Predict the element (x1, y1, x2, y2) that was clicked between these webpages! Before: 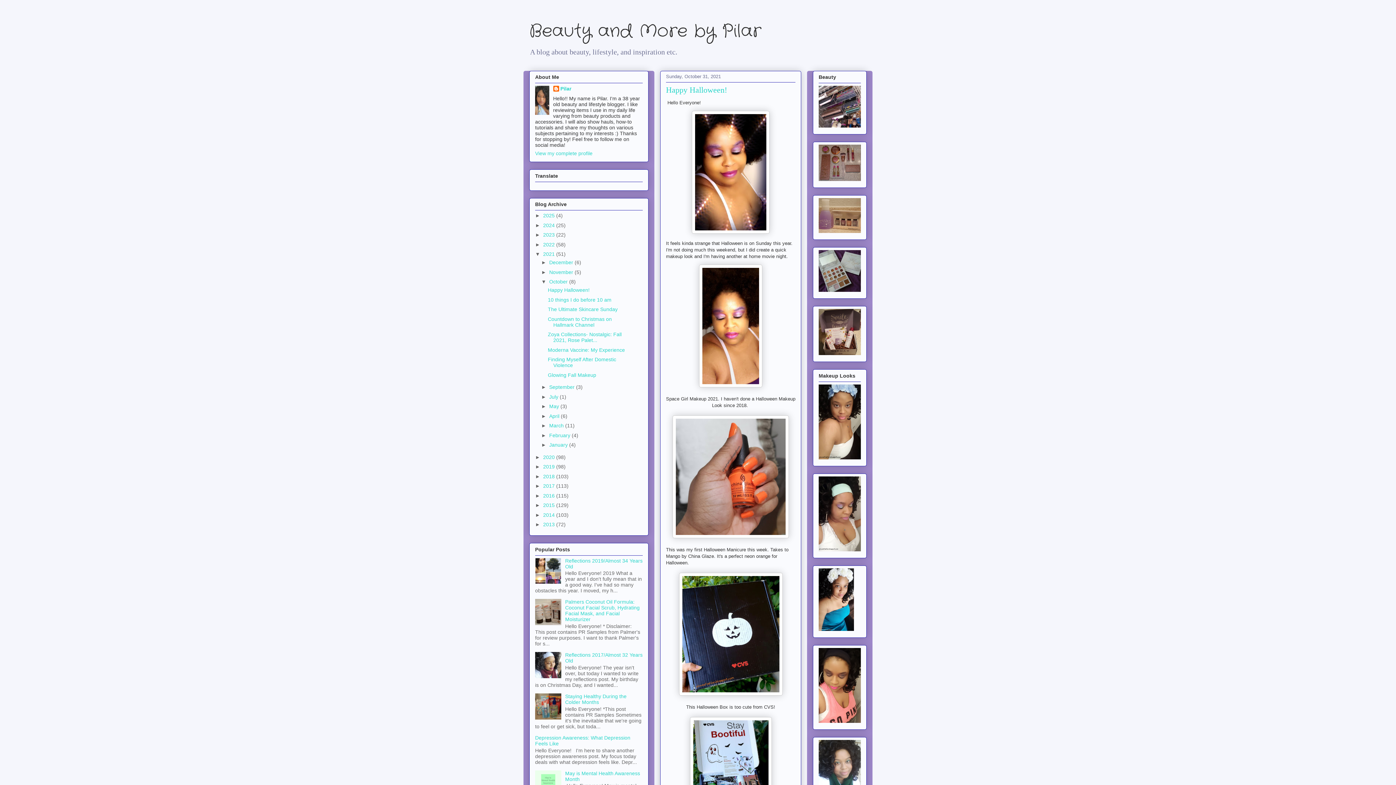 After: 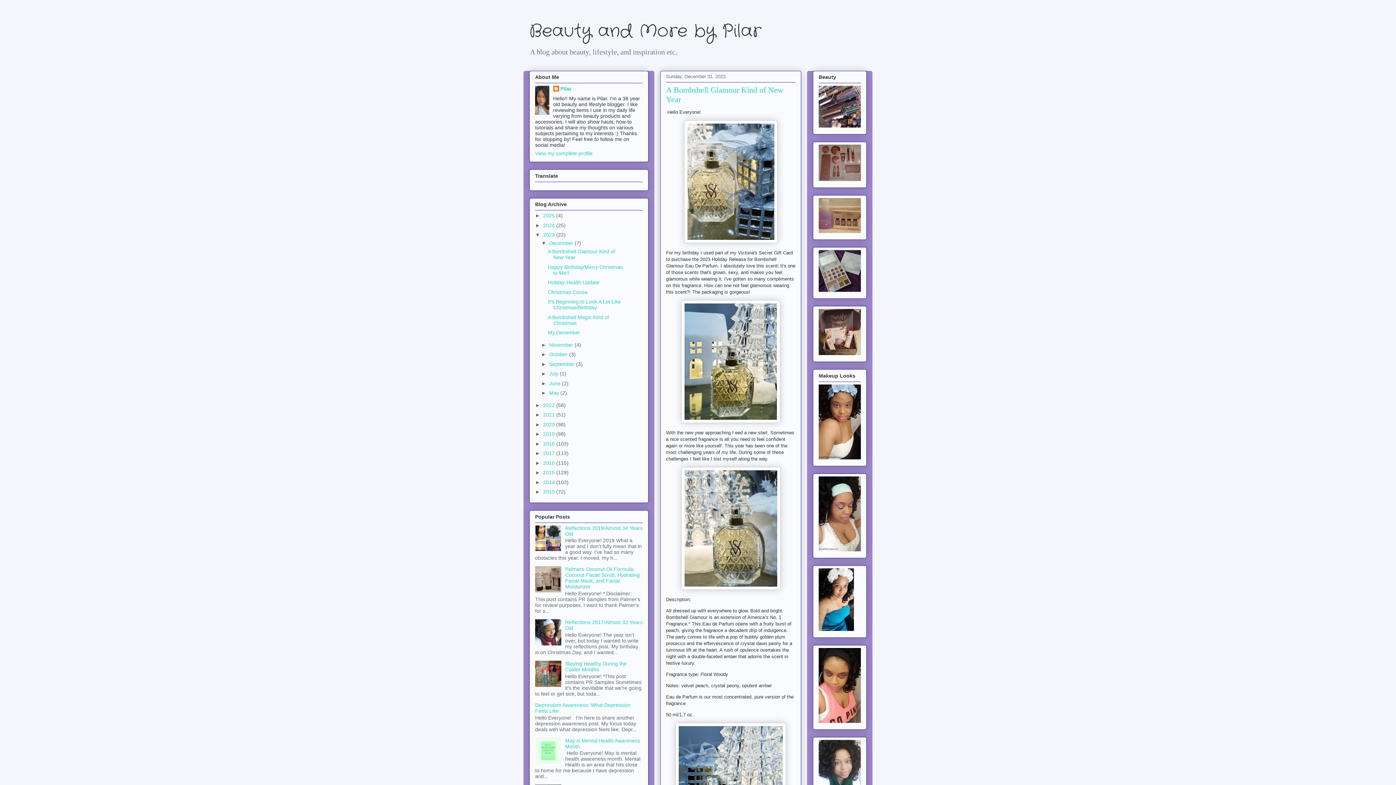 Action: bbox: (543, 232, 556, 237) label: 2023 